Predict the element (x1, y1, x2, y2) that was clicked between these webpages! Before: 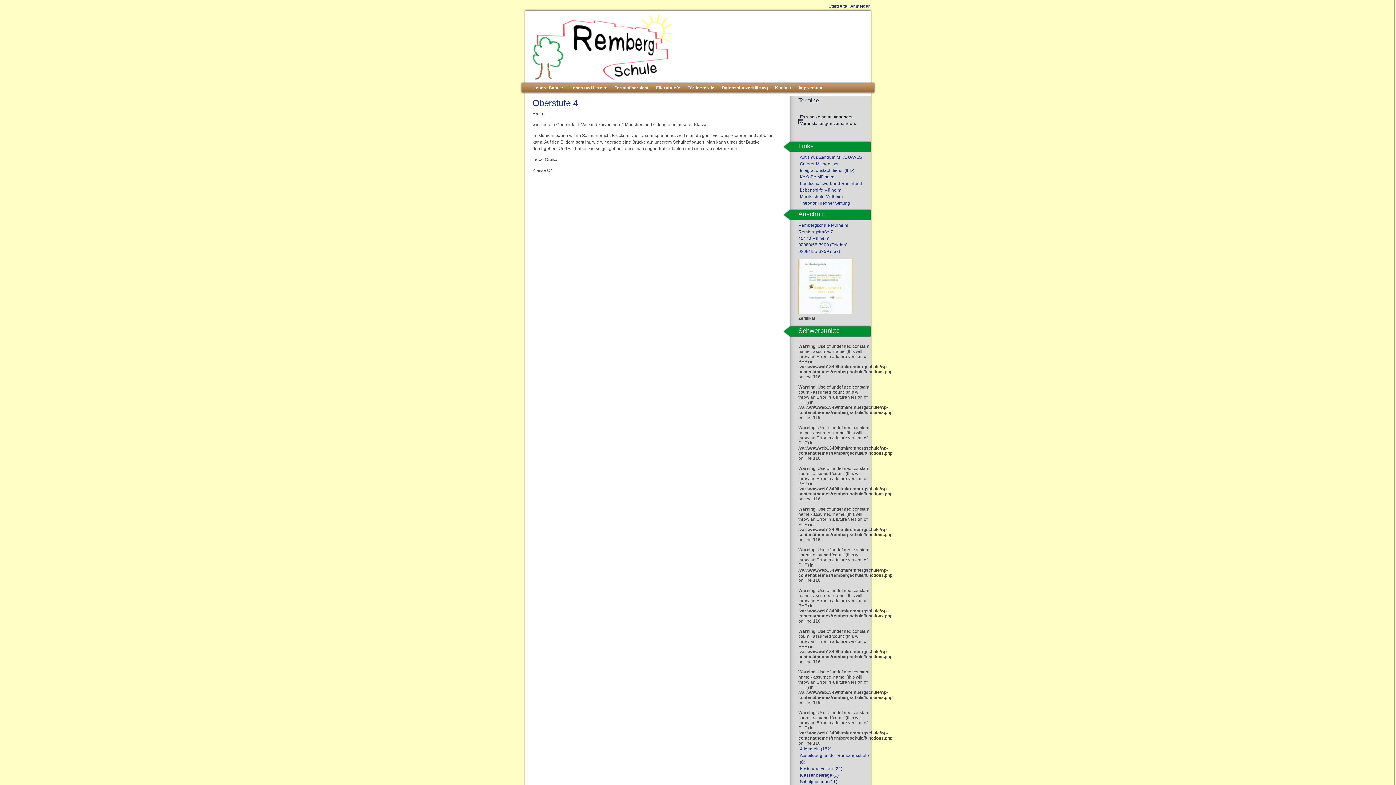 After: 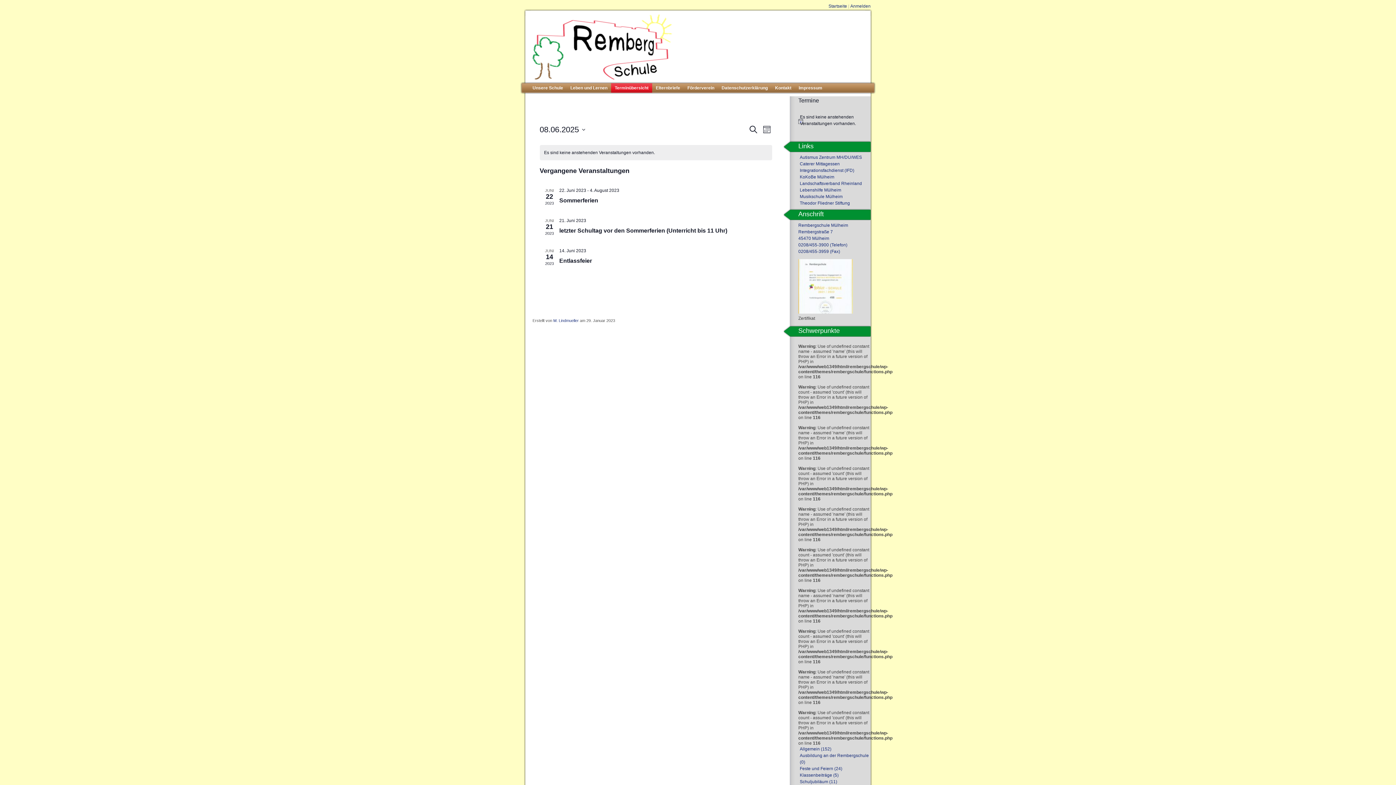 Action: bbox: (611, 83, 652, 92) label: Terminübersicht